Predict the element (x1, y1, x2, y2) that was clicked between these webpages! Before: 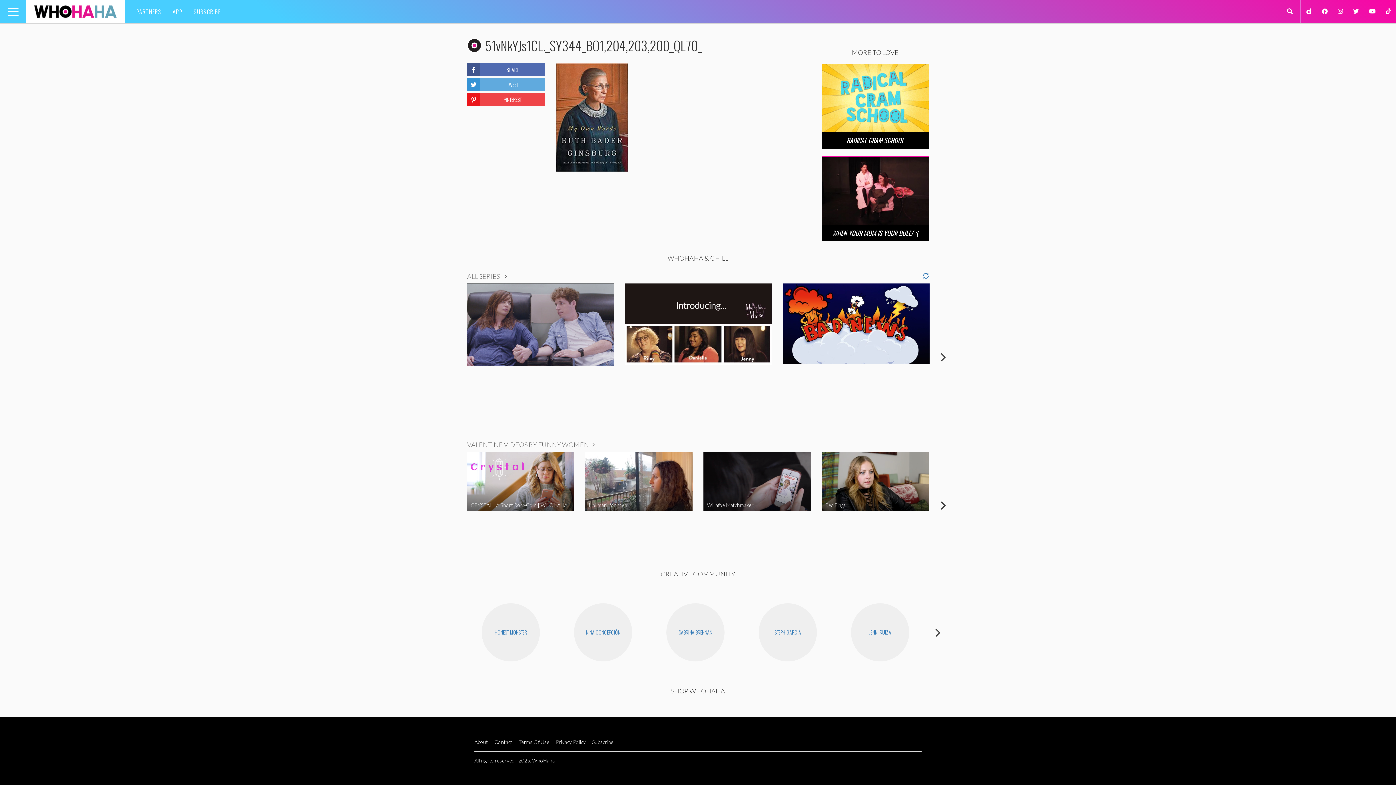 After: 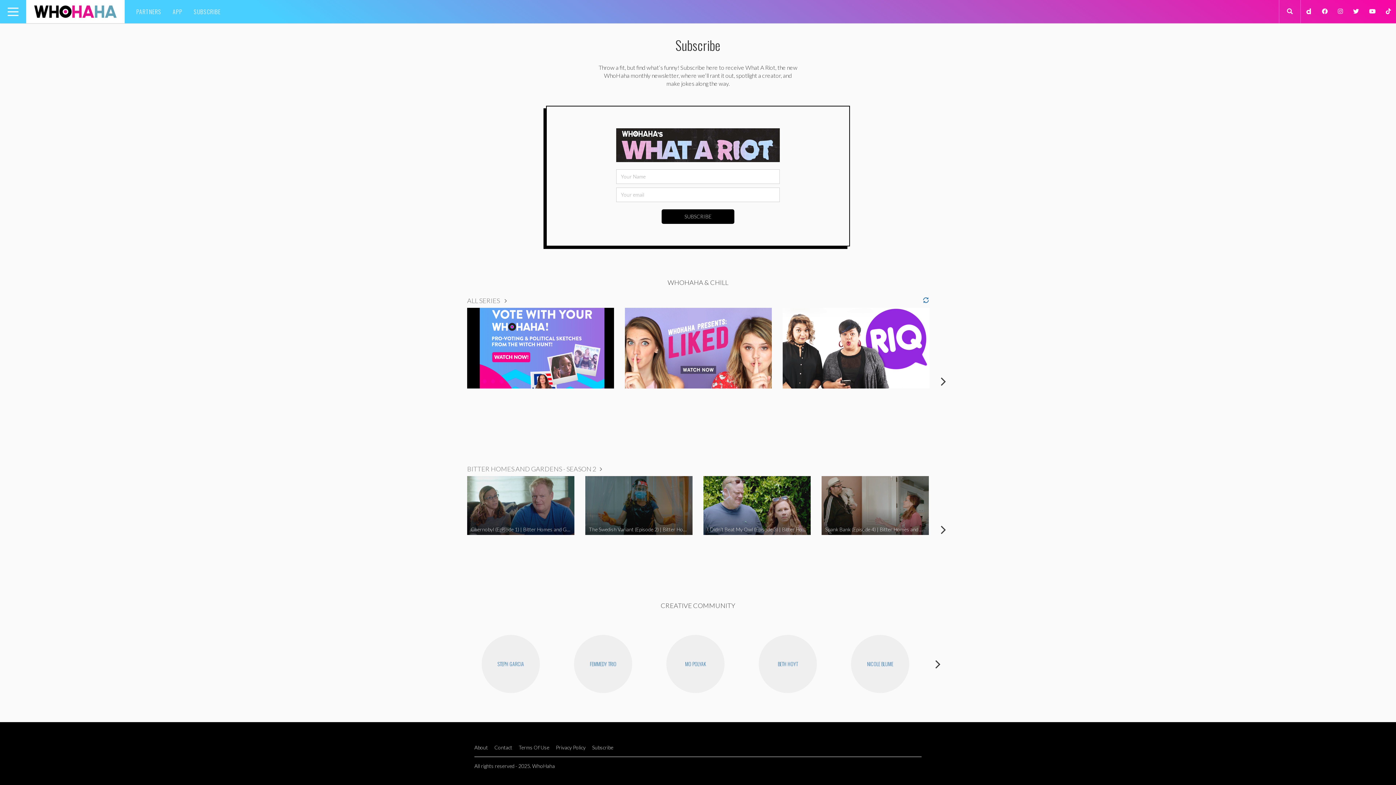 Action: bbox: (188, 0, 225, 23) label: SUBSCRIBE